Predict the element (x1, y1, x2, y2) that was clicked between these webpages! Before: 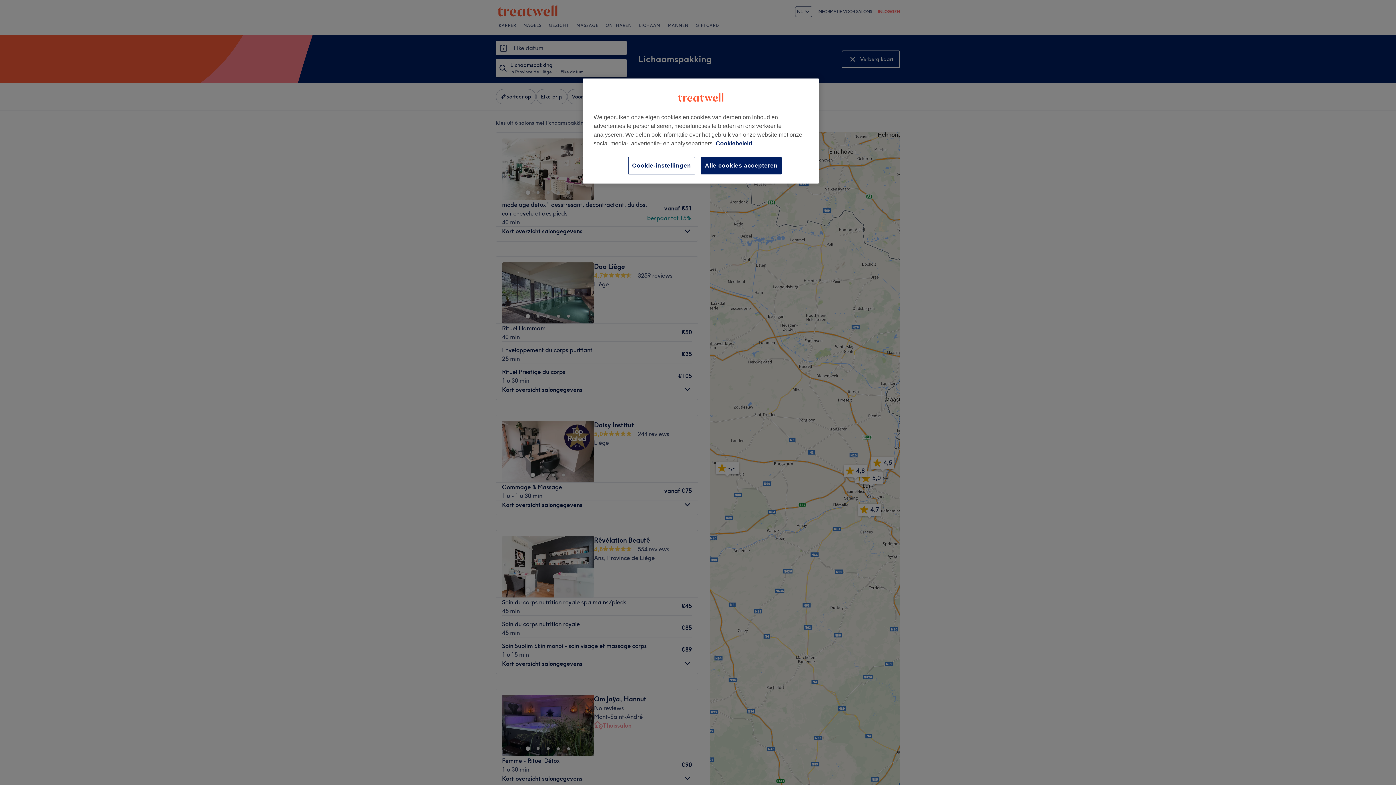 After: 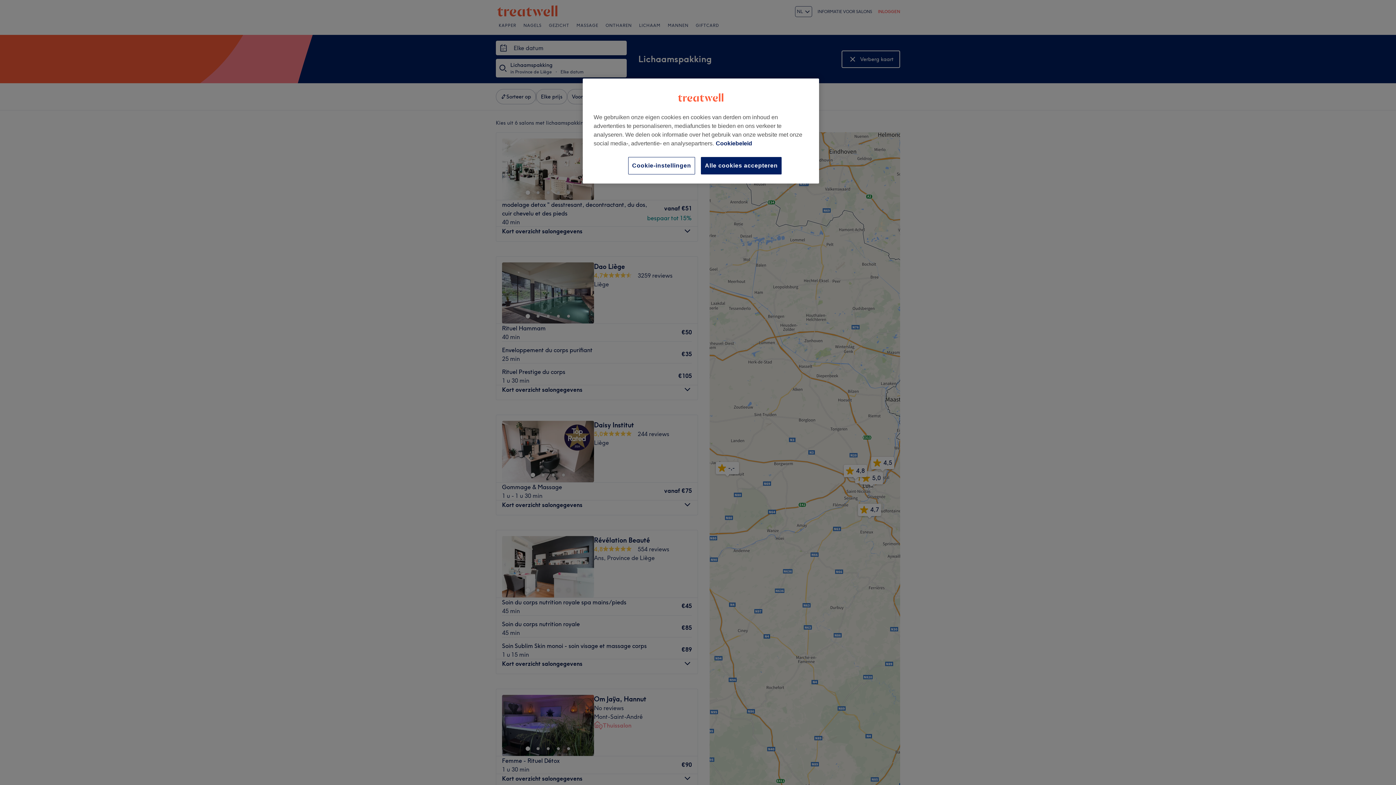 Action: bbox: (716, 140, 752, 146) label: Meer informatie over uw privacy, opent in een nieuw tabblad